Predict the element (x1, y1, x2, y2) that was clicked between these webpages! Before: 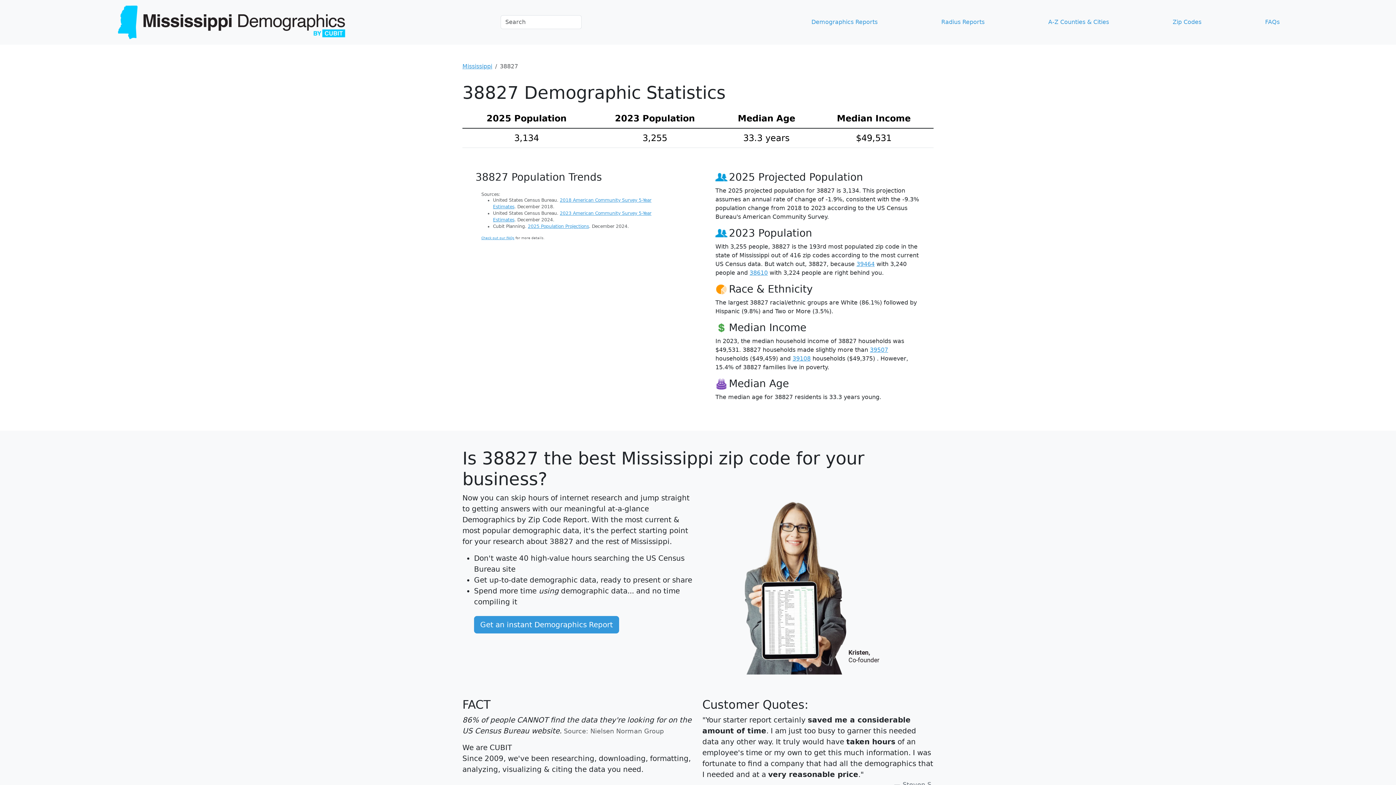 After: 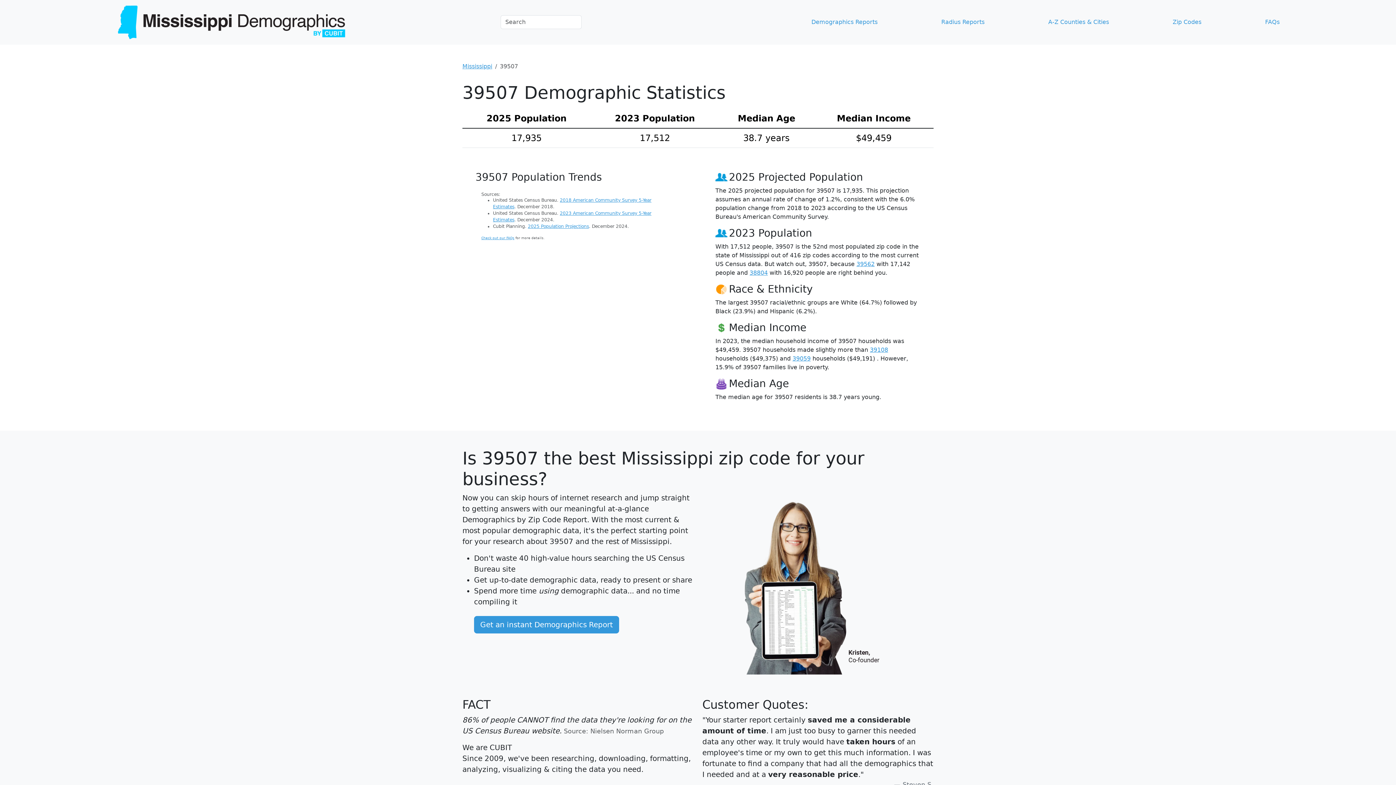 Action: bbox: (870, 346, 888, 353) label: 39507